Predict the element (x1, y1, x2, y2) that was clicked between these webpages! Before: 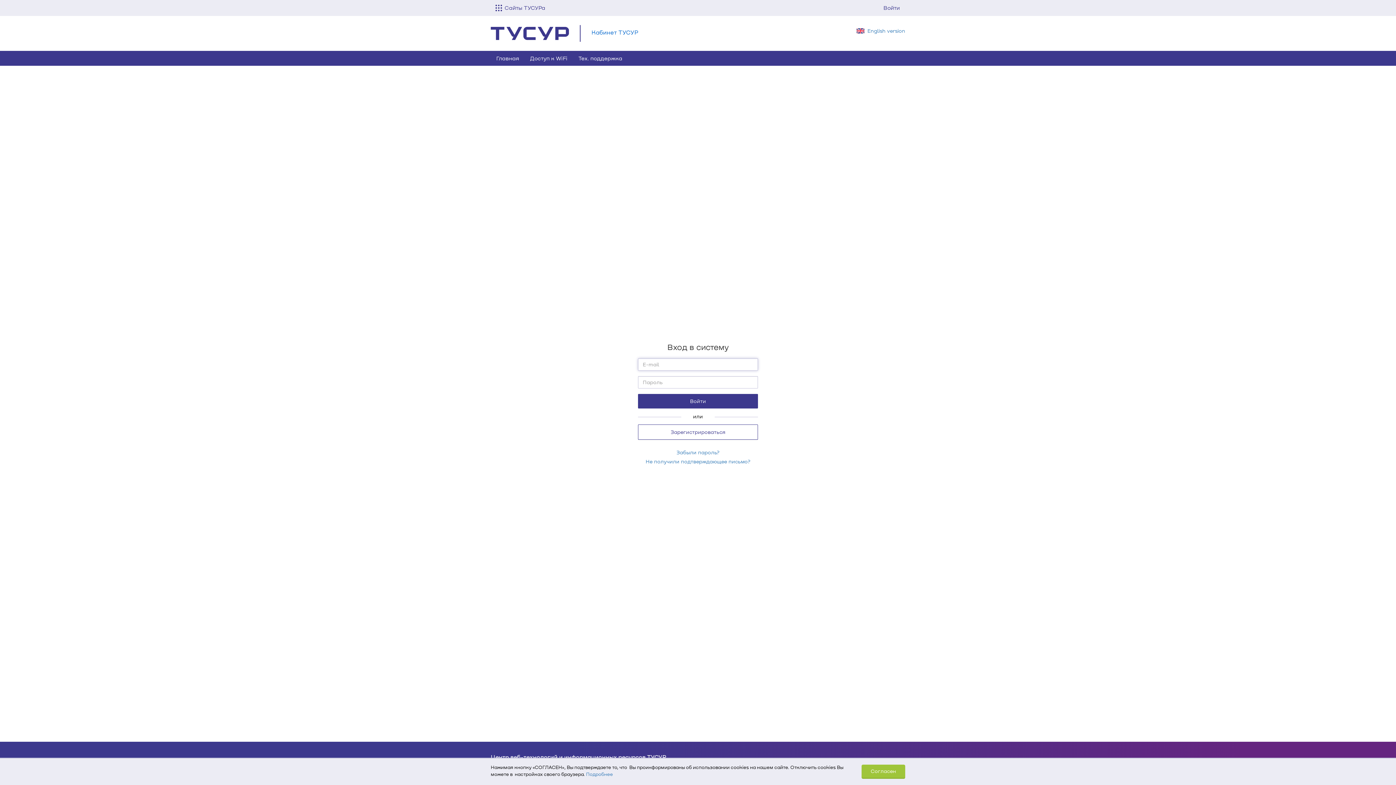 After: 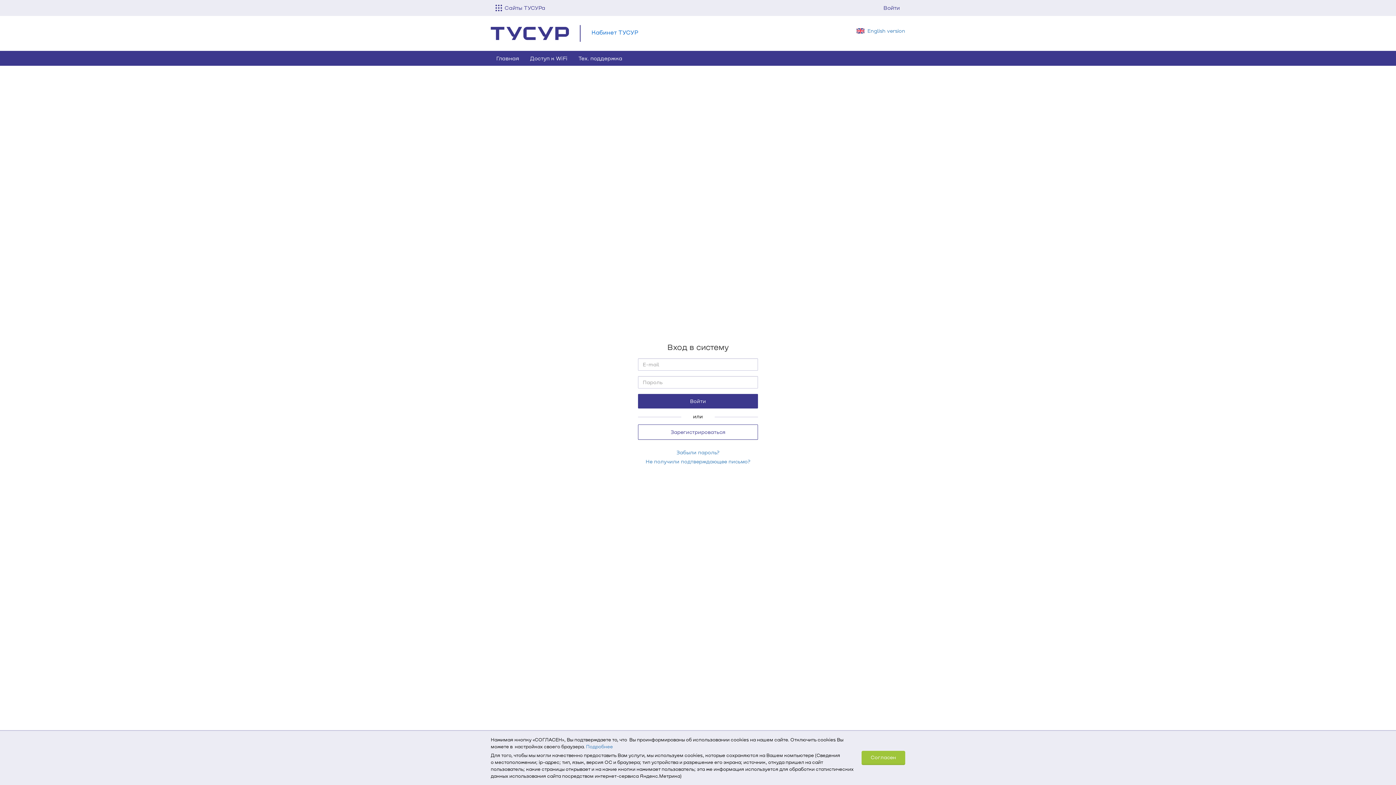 Action: label: Подробнее bbox: (586, 771, 613, 777)